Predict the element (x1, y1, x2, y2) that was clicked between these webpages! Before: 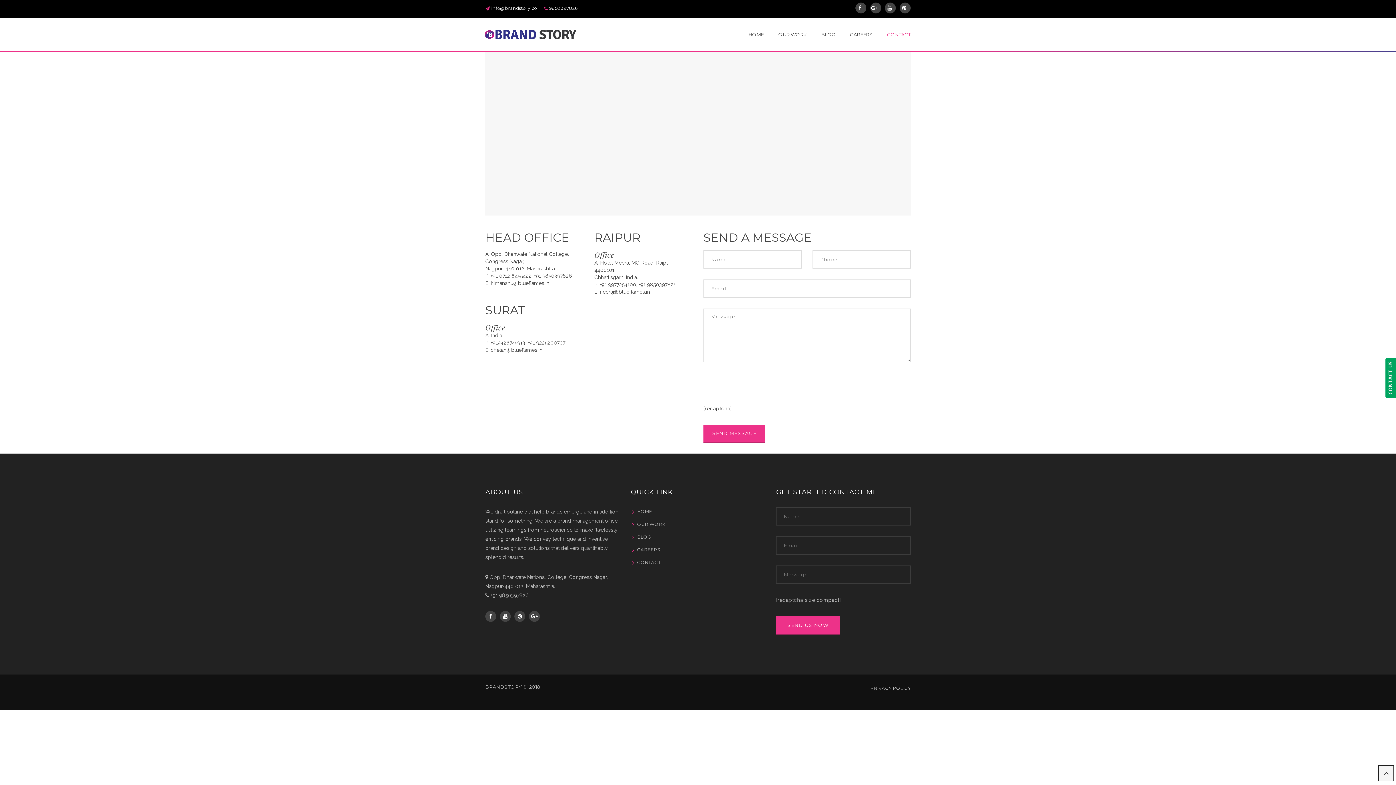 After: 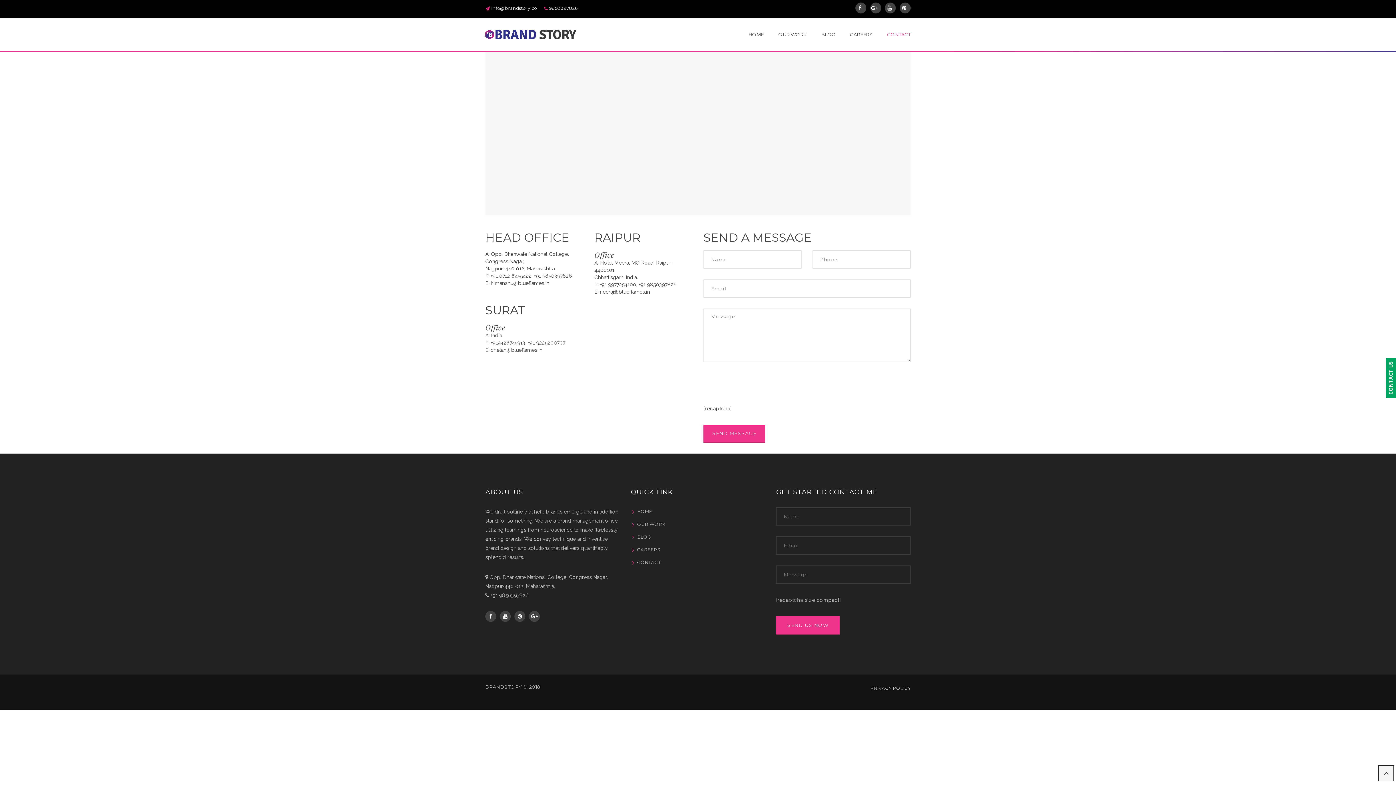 Action: label: CONTACT bbox: (630, 560, 660, 565)